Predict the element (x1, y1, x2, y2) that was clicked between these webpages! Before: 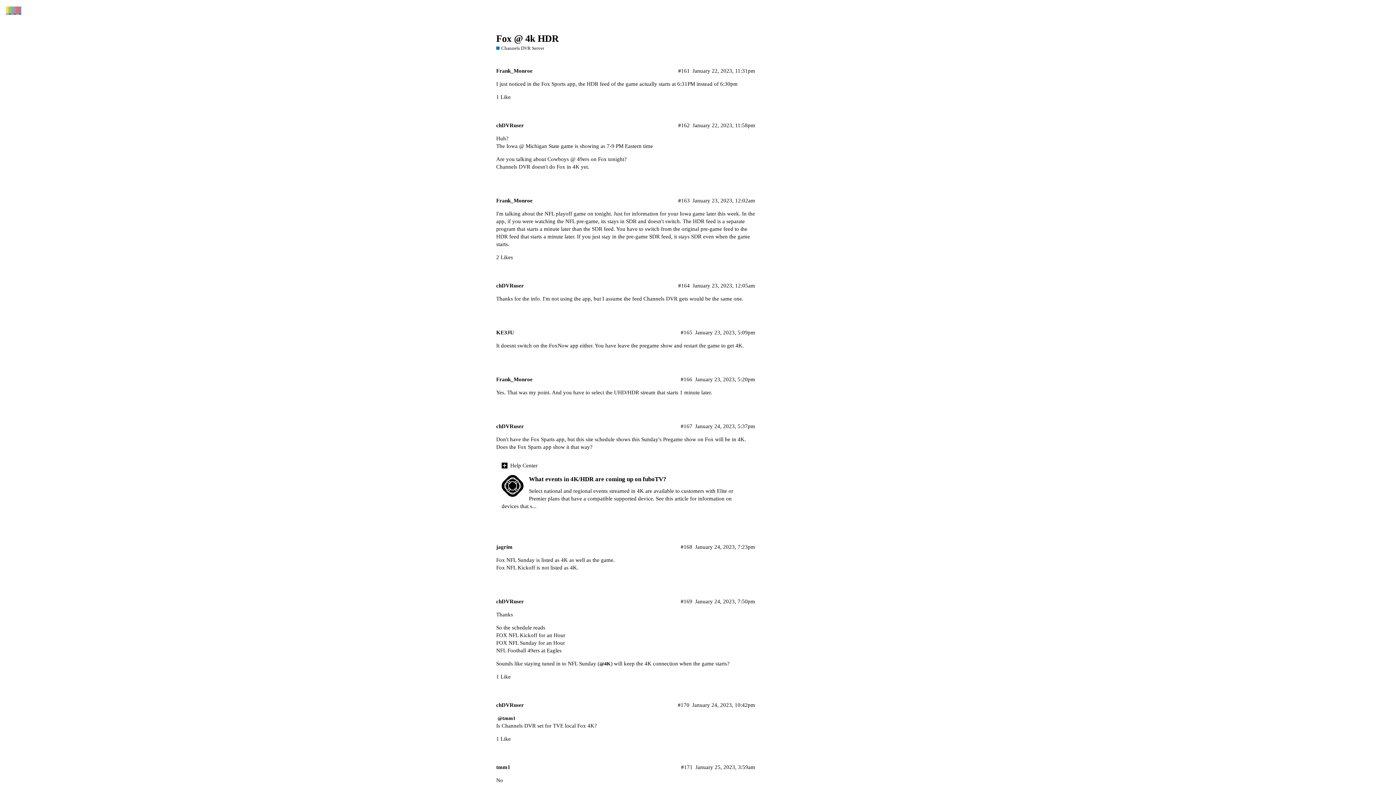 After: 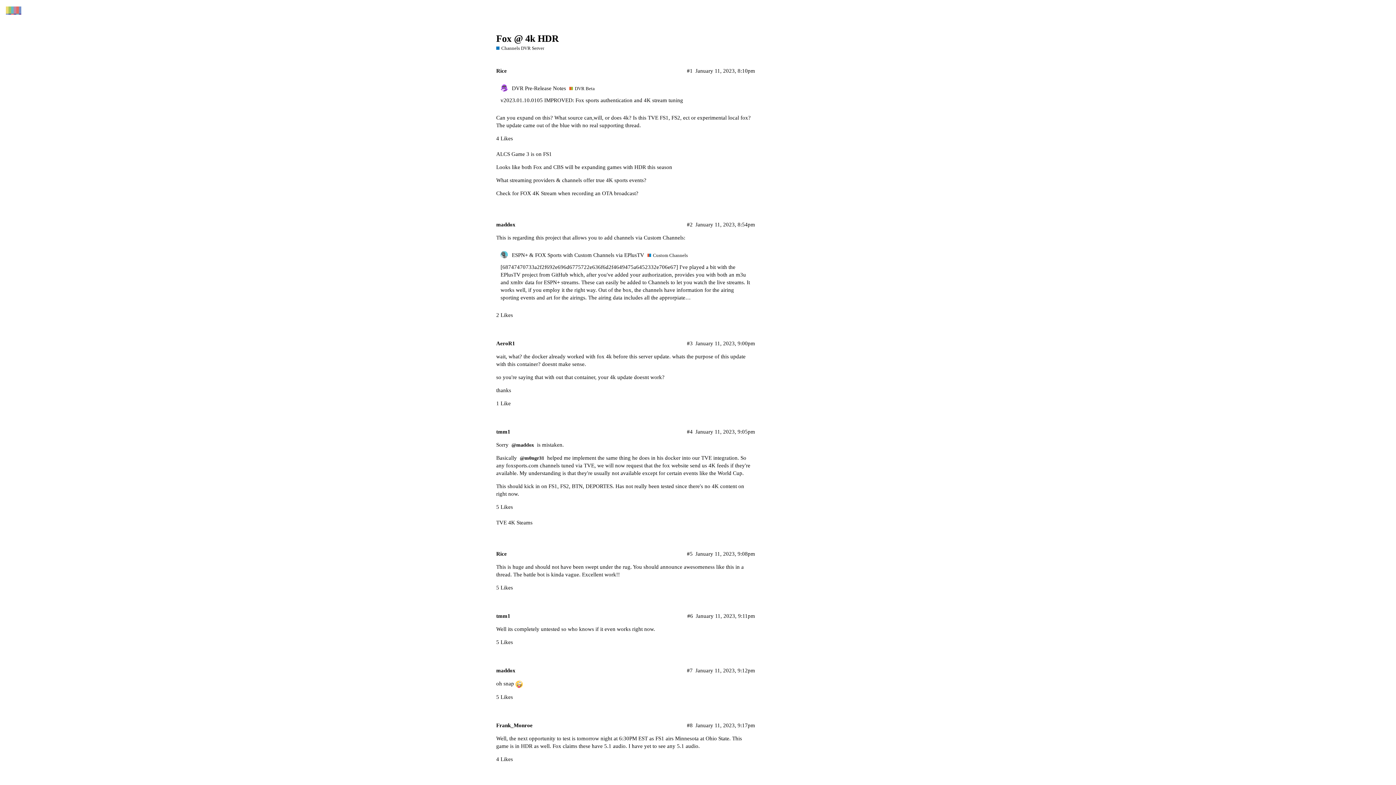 Action: label: Fox @ 4k HDR bbox: (496, 33, 558, 43)